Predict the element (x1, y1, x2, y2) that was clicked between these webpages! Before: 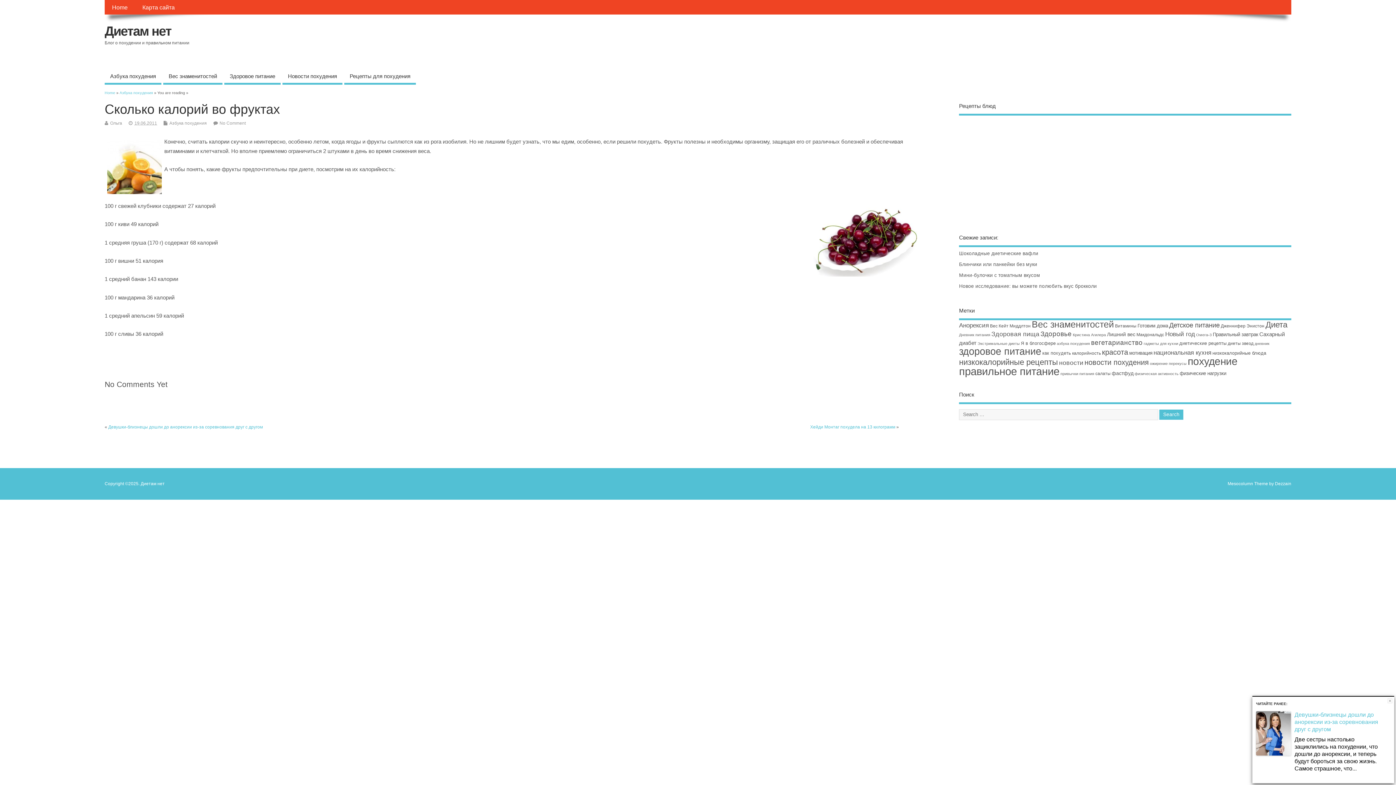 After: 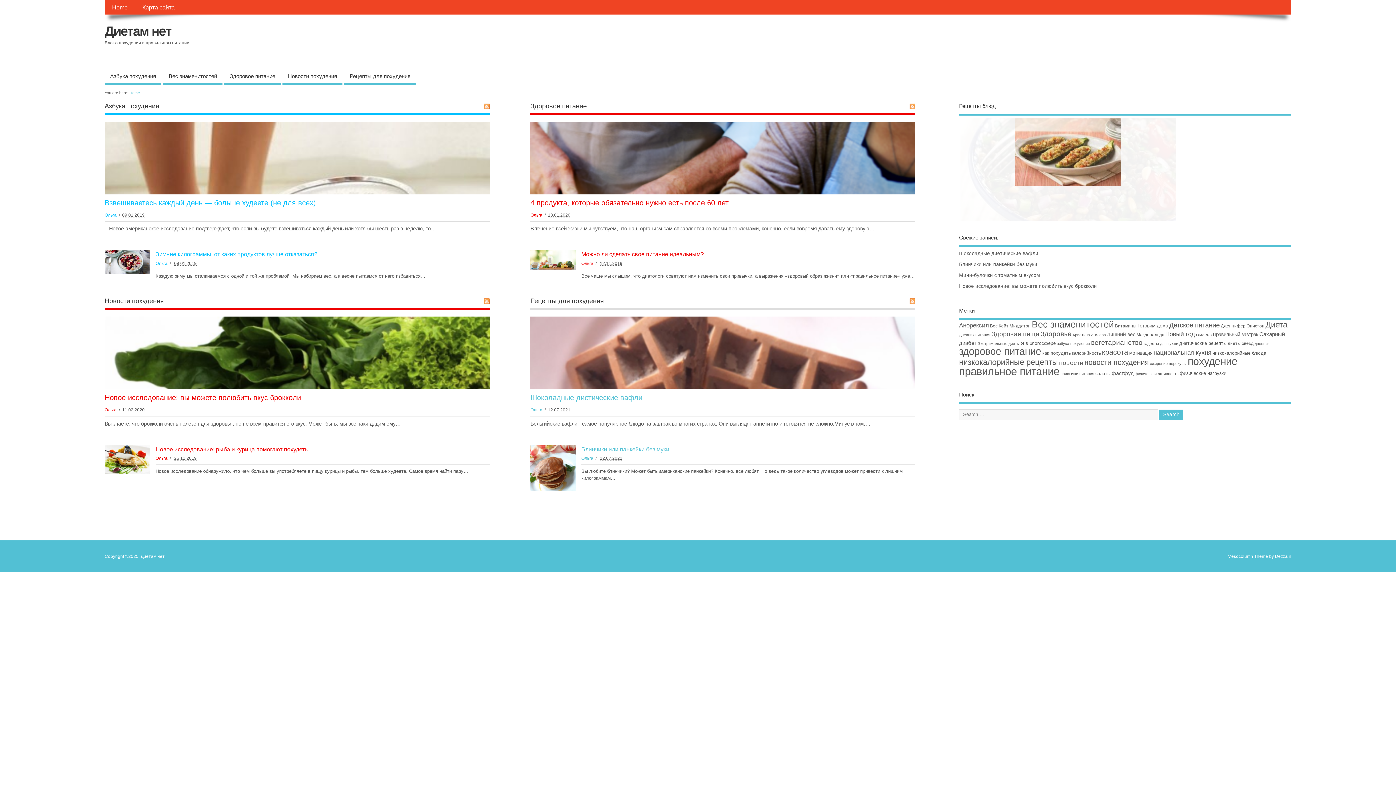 Action: bbox: (104, 90, 115, 94) label: Home